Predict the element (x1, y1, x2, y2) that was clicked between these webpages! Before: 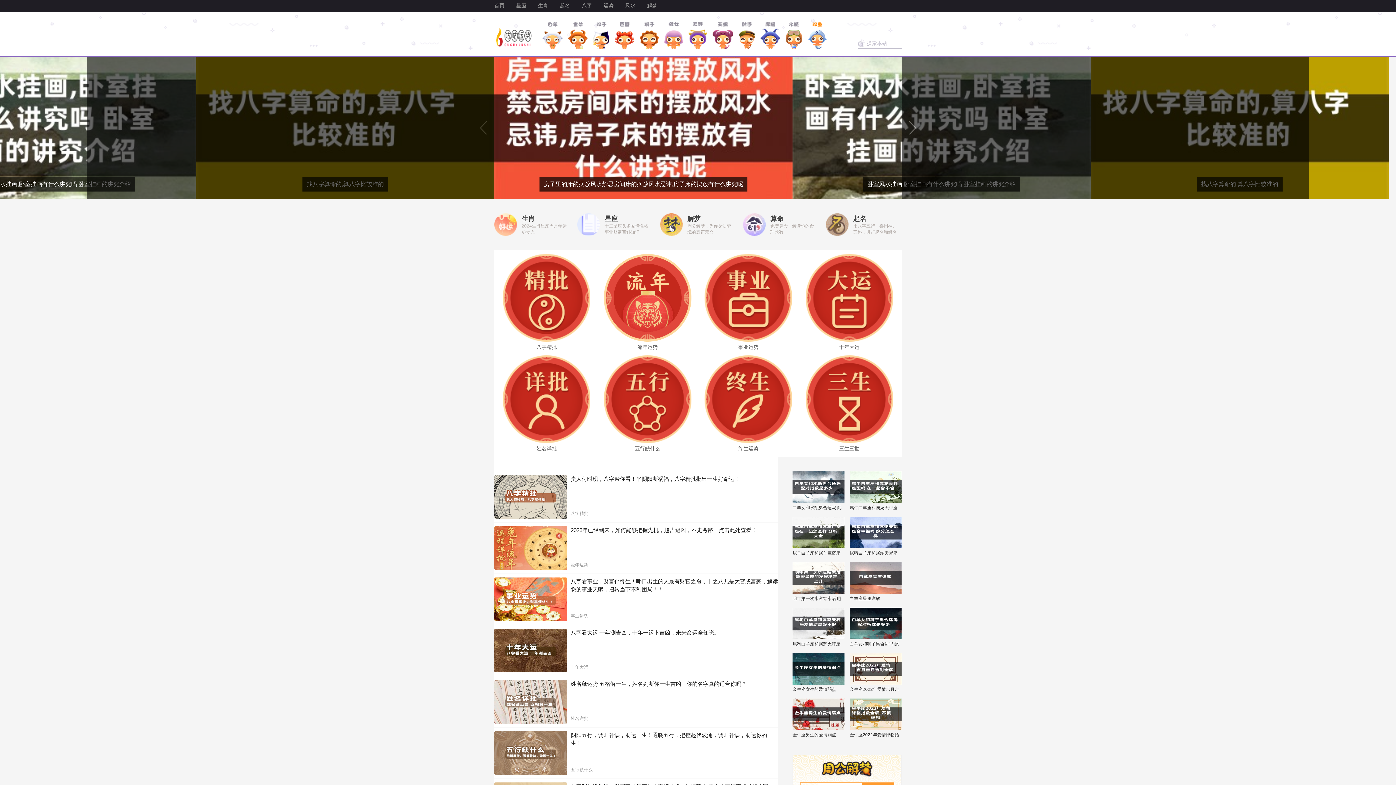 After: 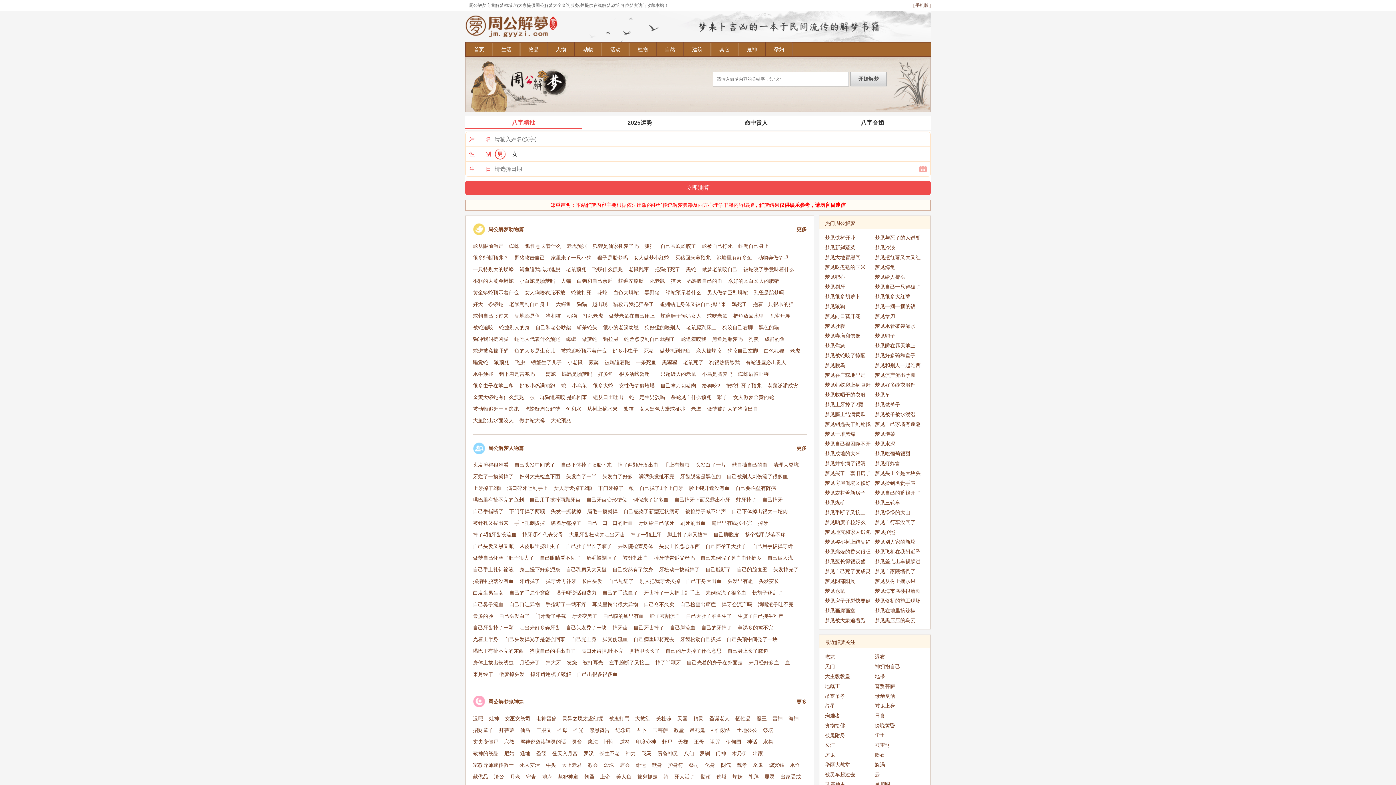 Action: bbox: (660, 213, 734, 236) label: 解梦

周公解梦，为你探知梦境的真正意义